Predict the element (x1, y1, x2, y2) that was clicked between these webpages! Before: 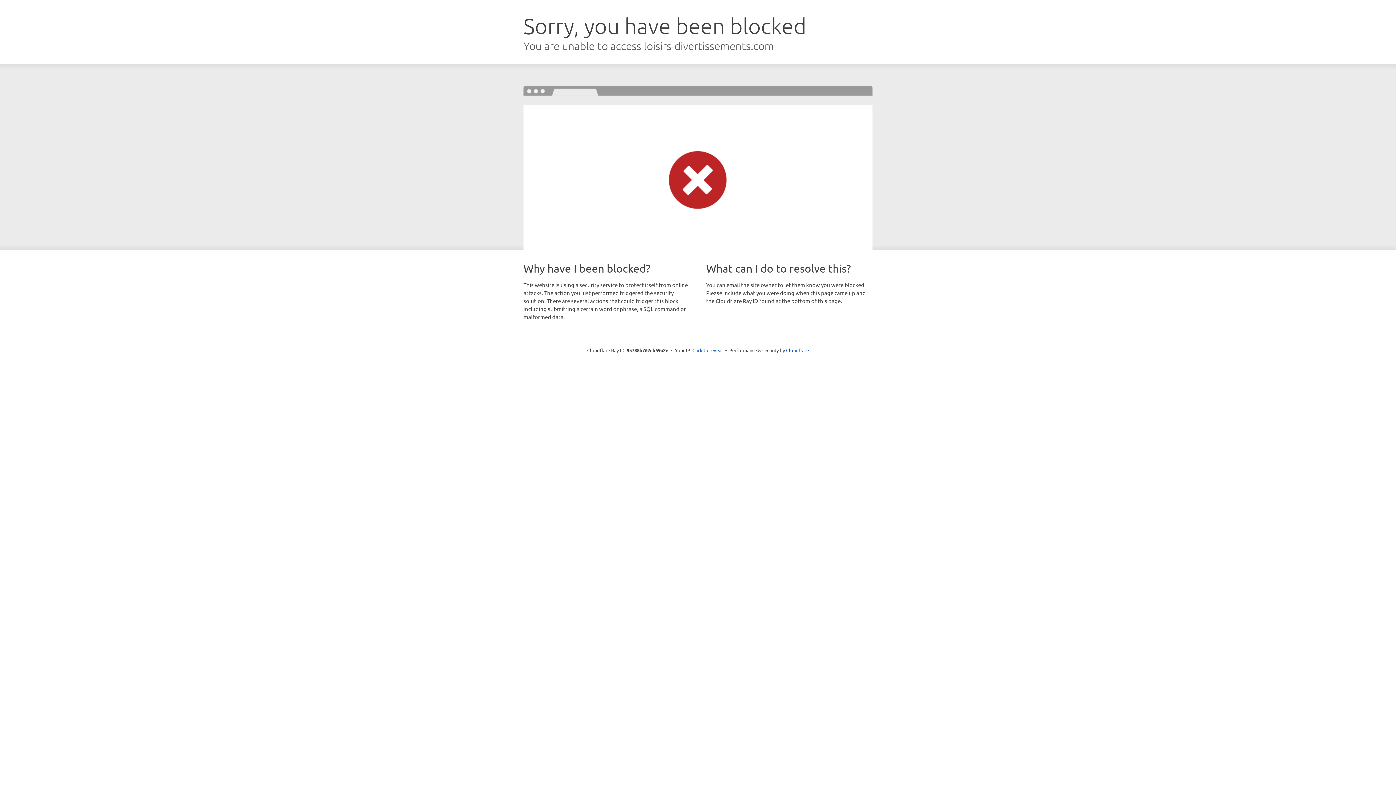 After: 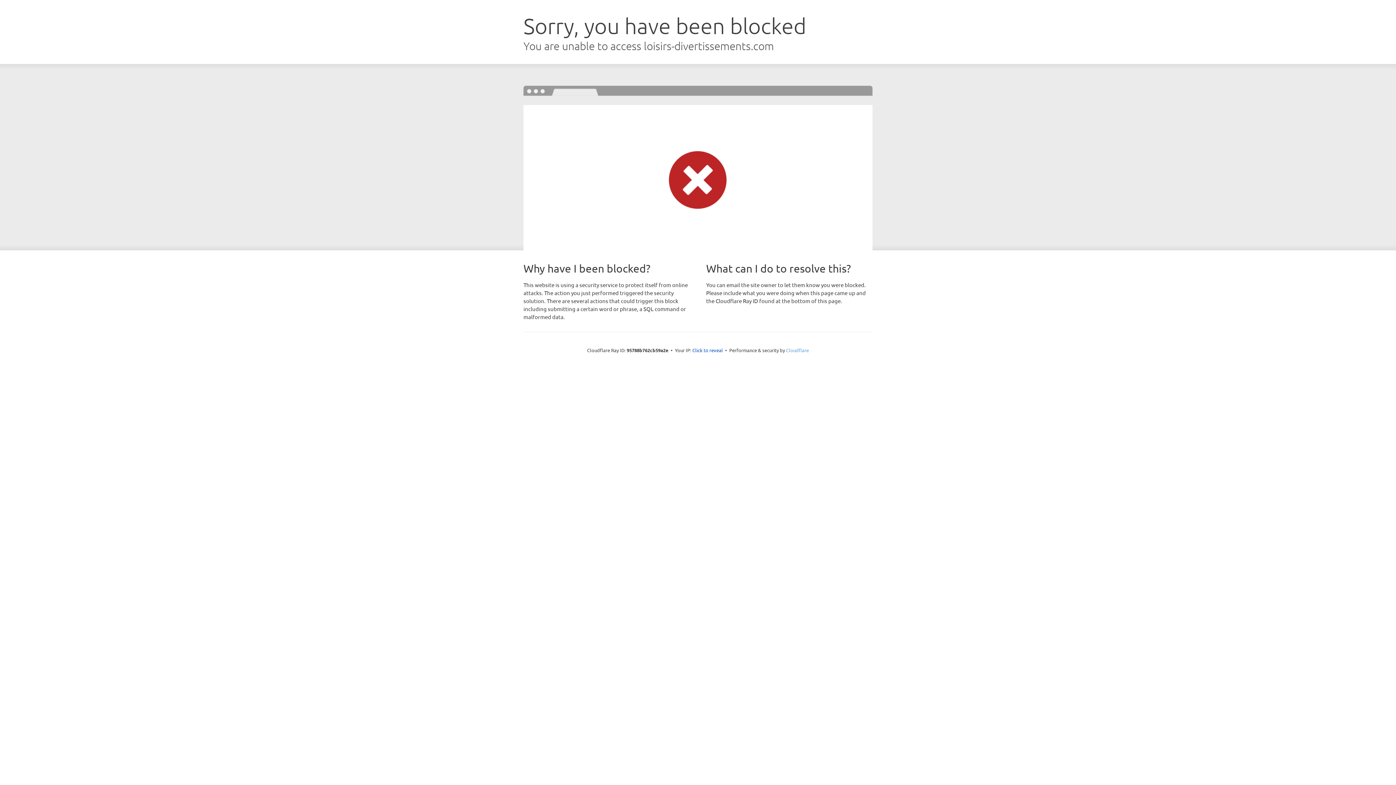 Action: bbox: (786, 347, 809, 353) label: Cloudflare